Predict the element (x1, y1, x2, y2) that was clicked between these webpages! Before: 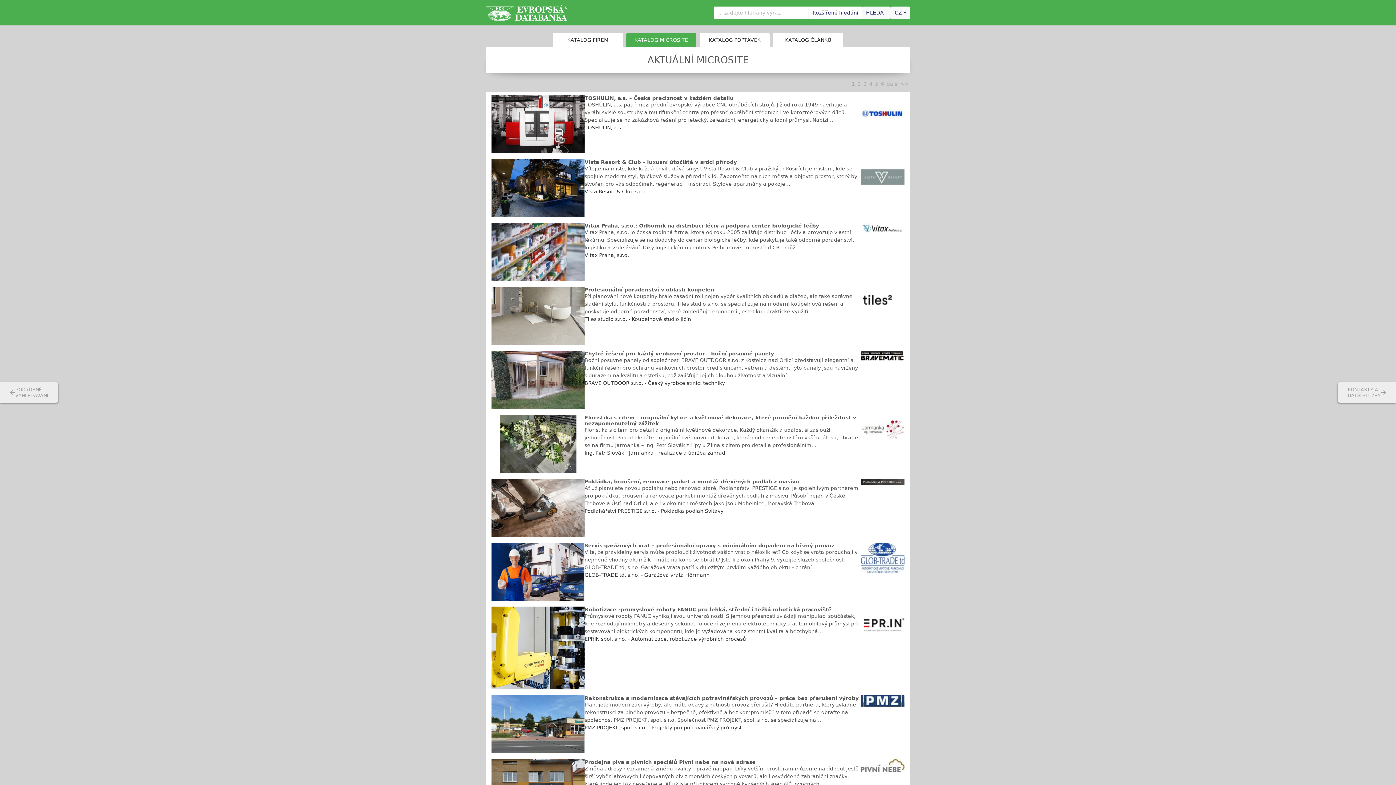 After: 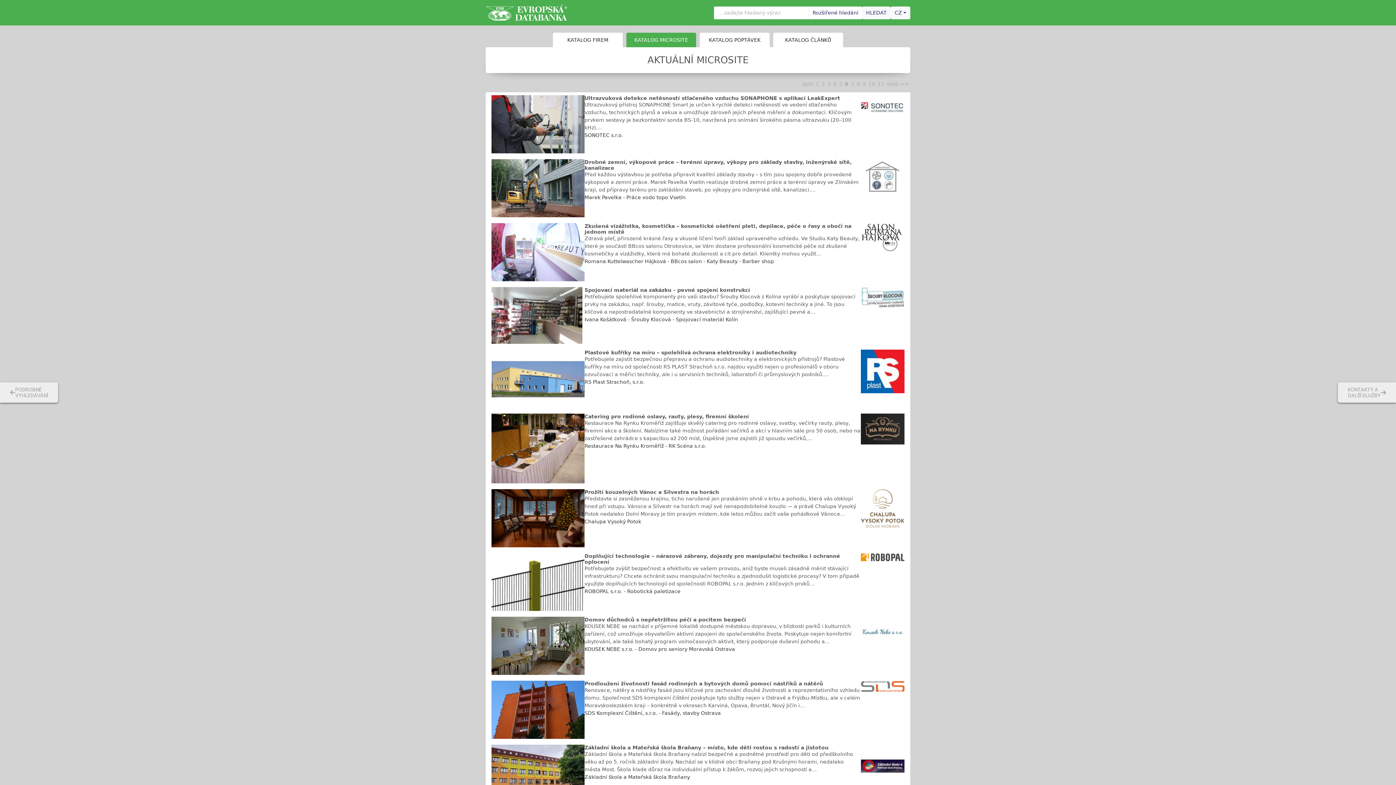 Action: label: 6 bbox: (879, 78, 885, 89)